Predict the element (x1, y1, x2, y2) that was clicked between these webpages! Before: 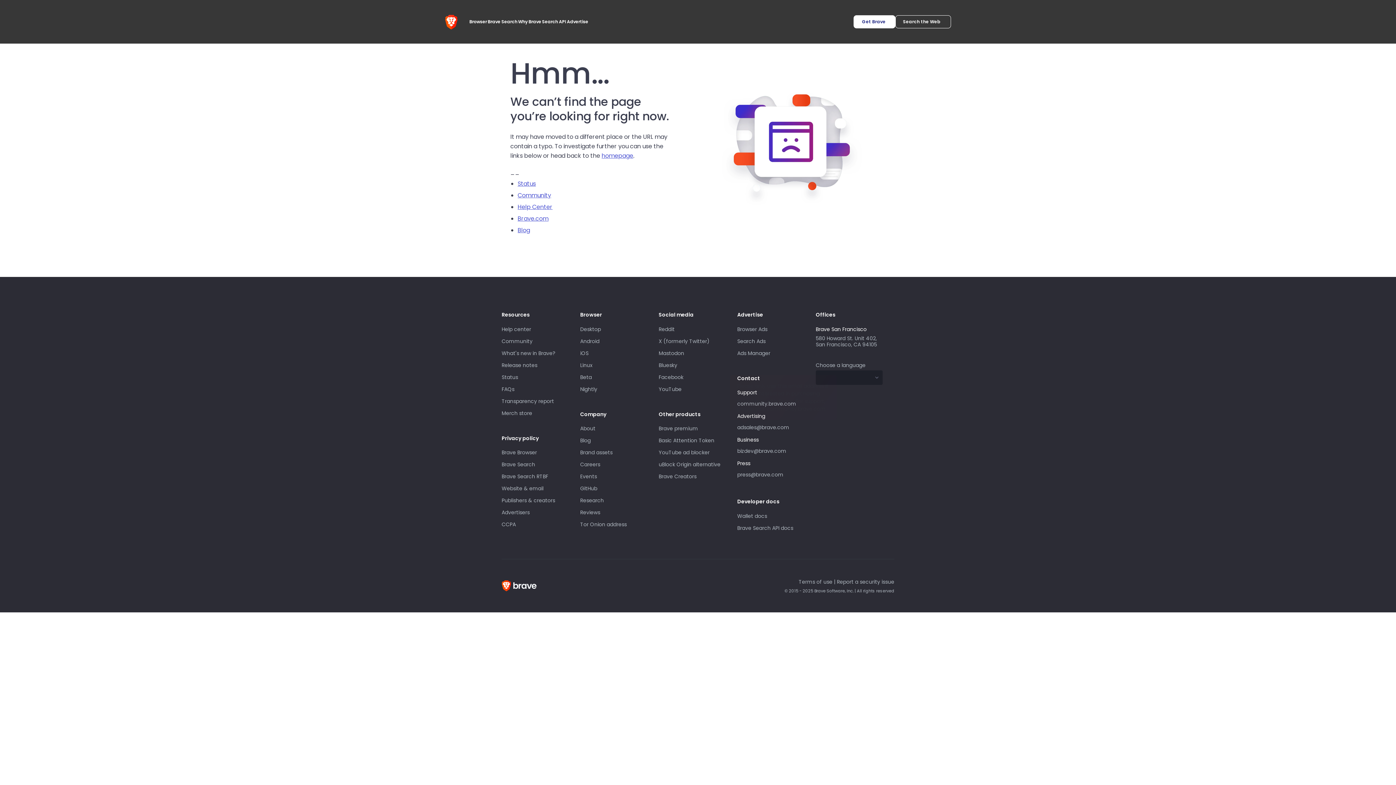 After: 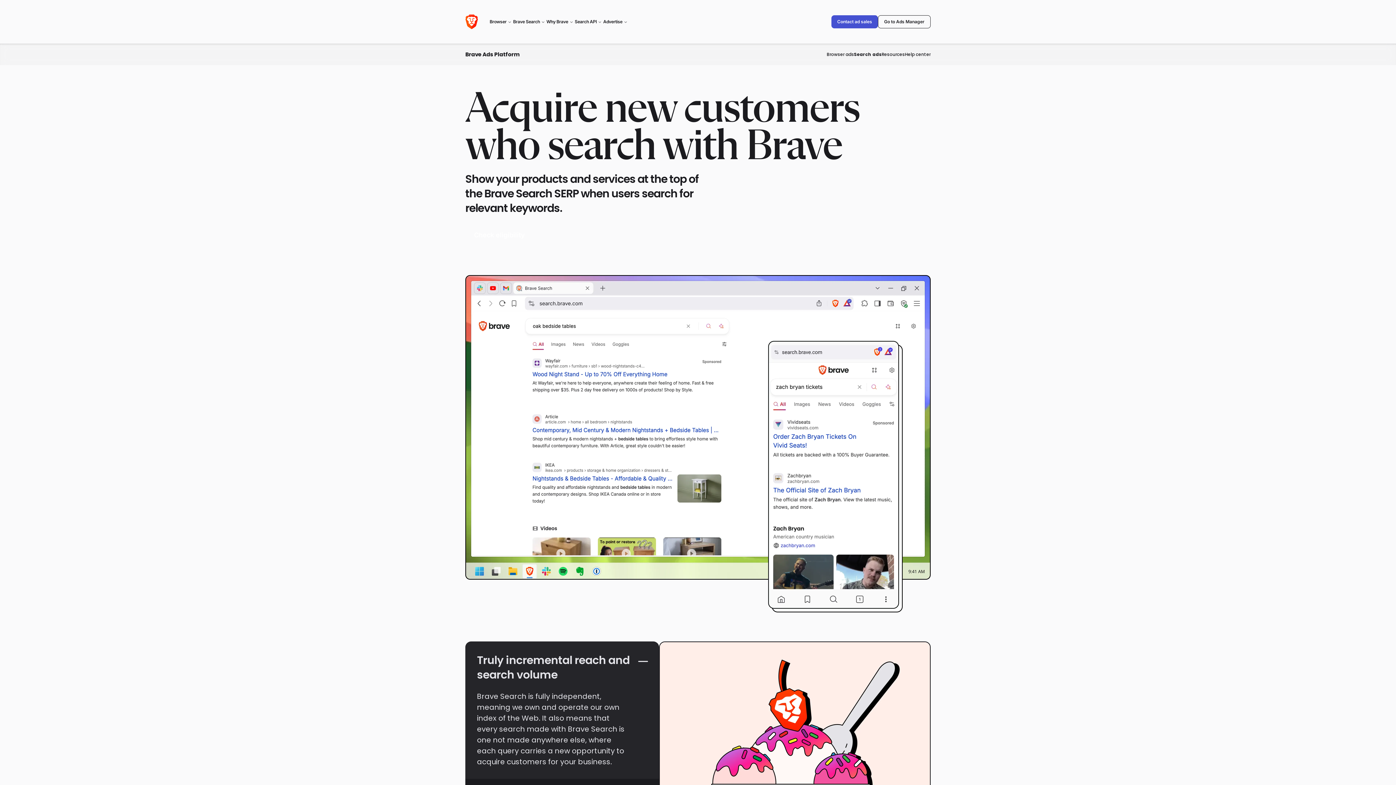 Action: bbox: (737, 337, 765, 344) label: Search Ads